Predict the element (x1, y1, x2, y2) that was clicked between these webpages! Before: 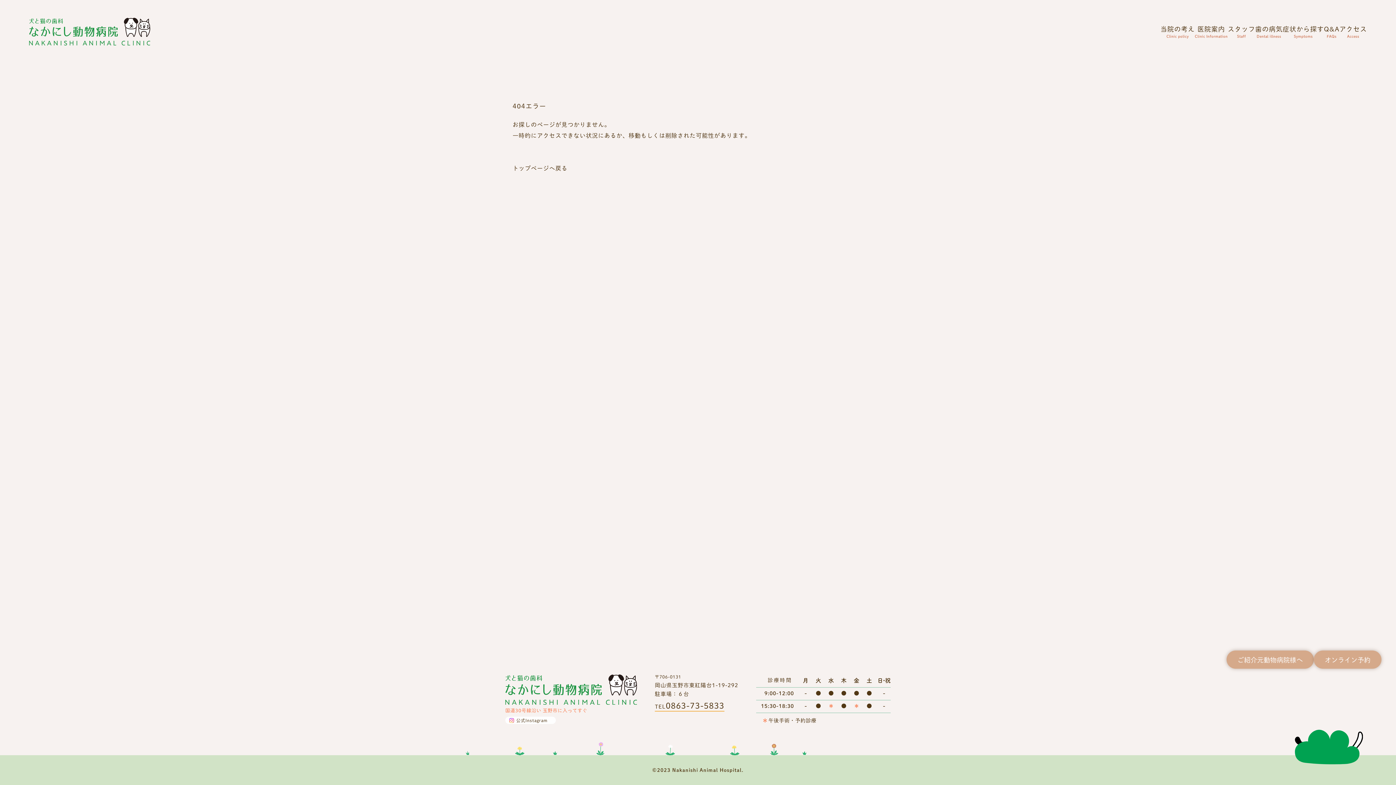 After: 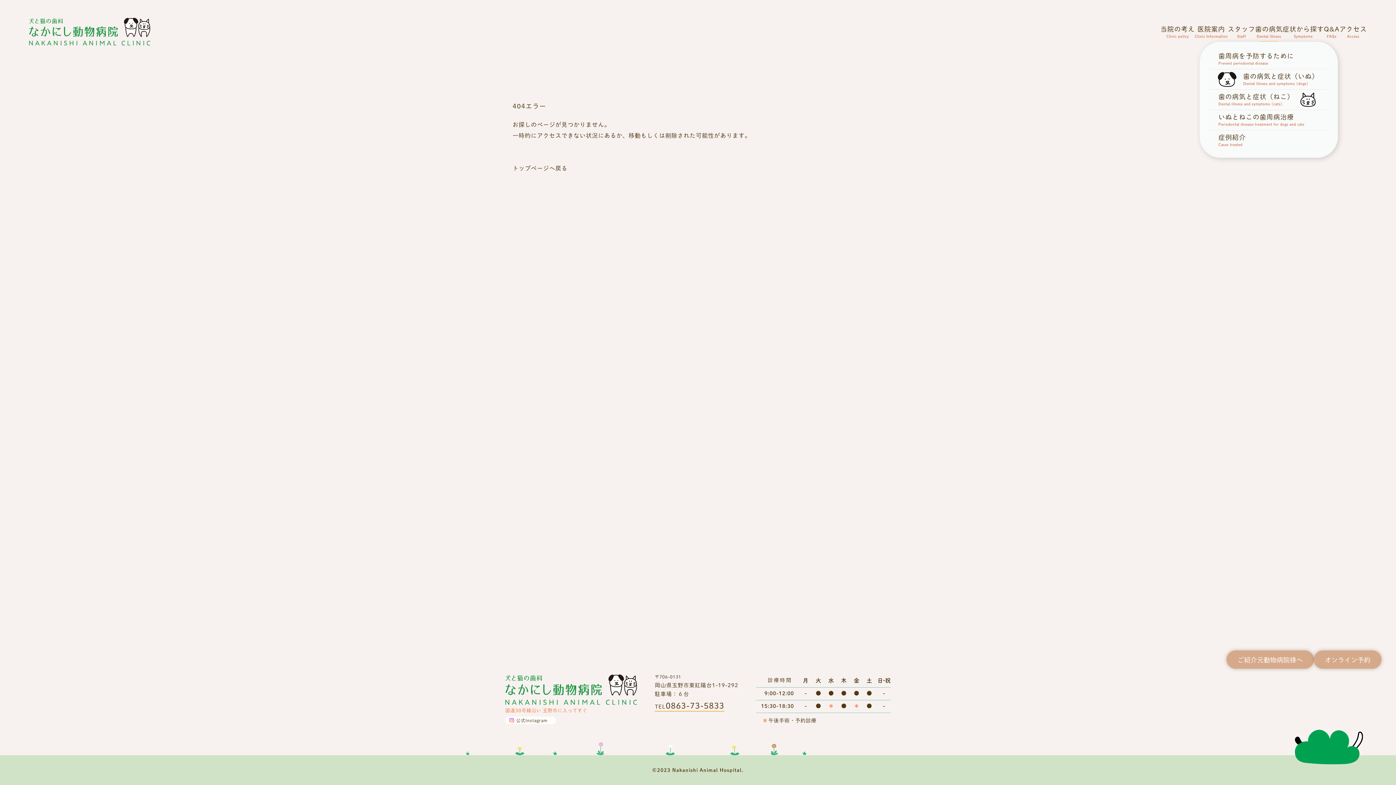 Action: bbox: (1255, 22, 1283, 41) label: 歯の病気
Dental illness